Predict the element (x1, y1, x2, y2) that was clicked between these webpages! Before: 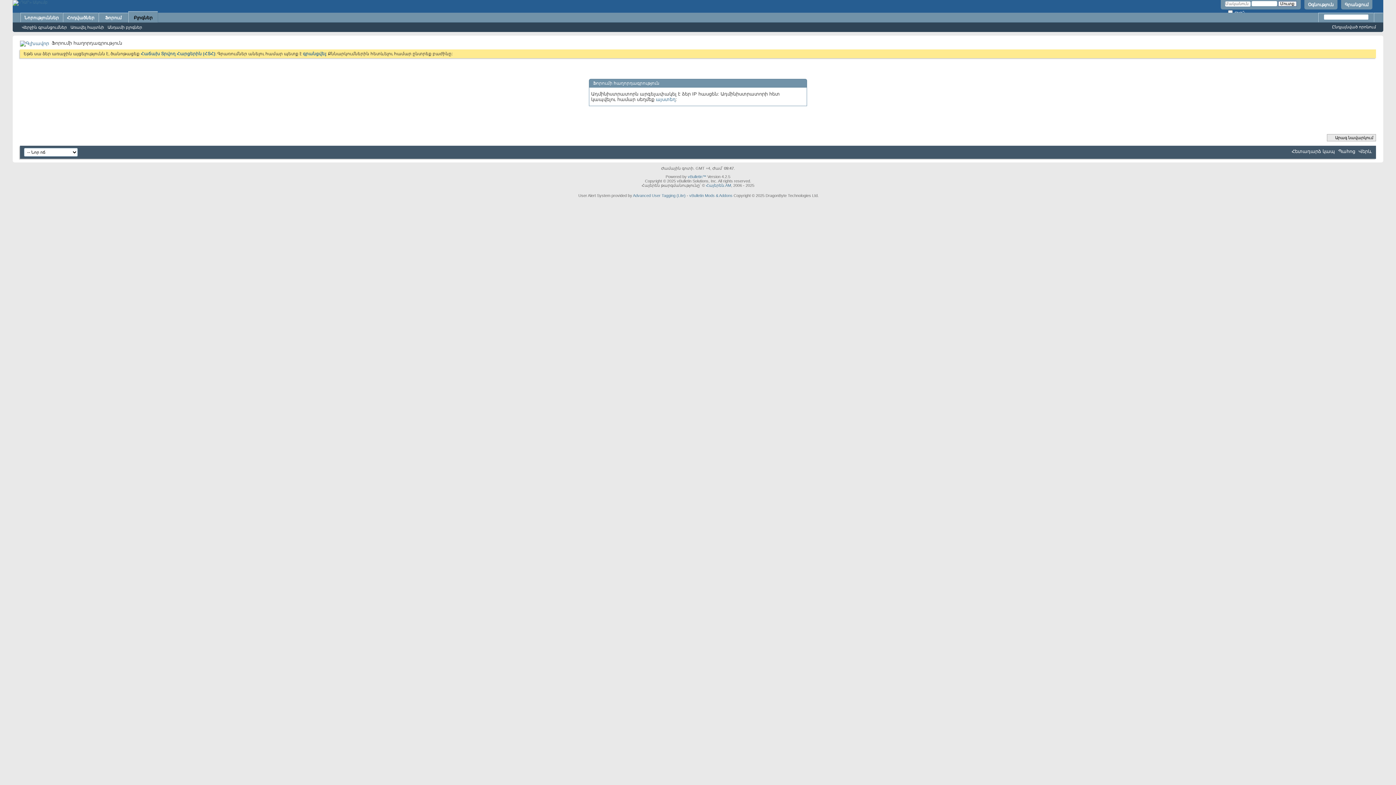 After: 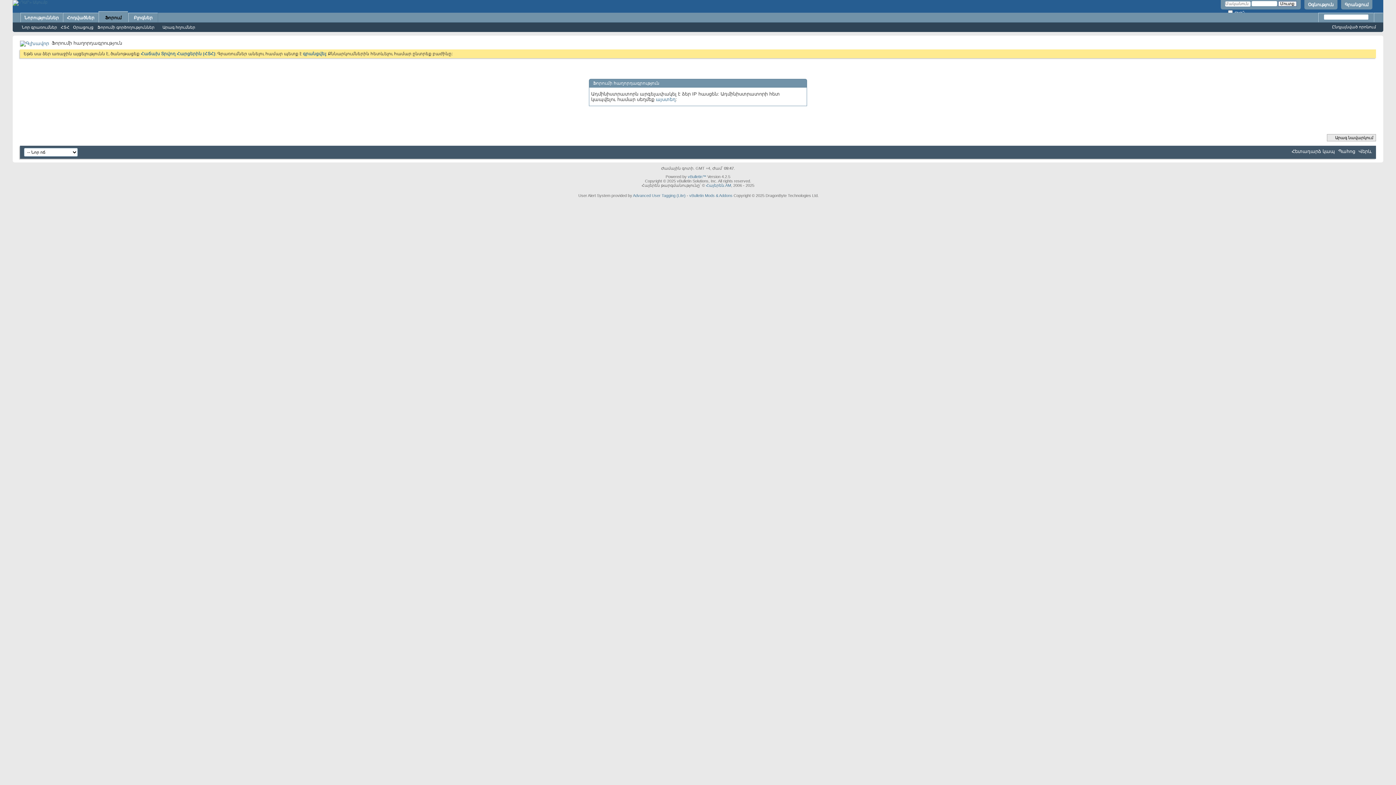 Action: bbox: (12, 0, 47, 8)